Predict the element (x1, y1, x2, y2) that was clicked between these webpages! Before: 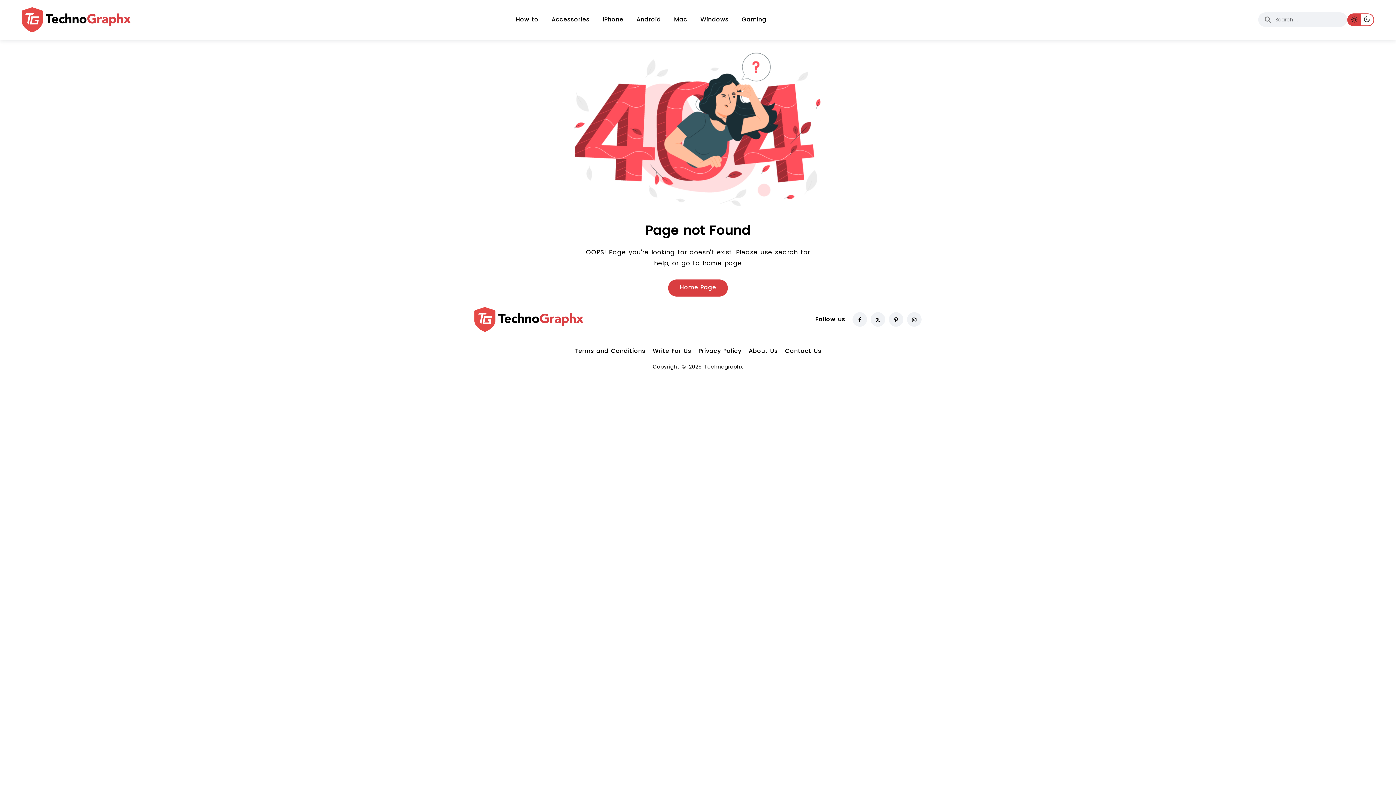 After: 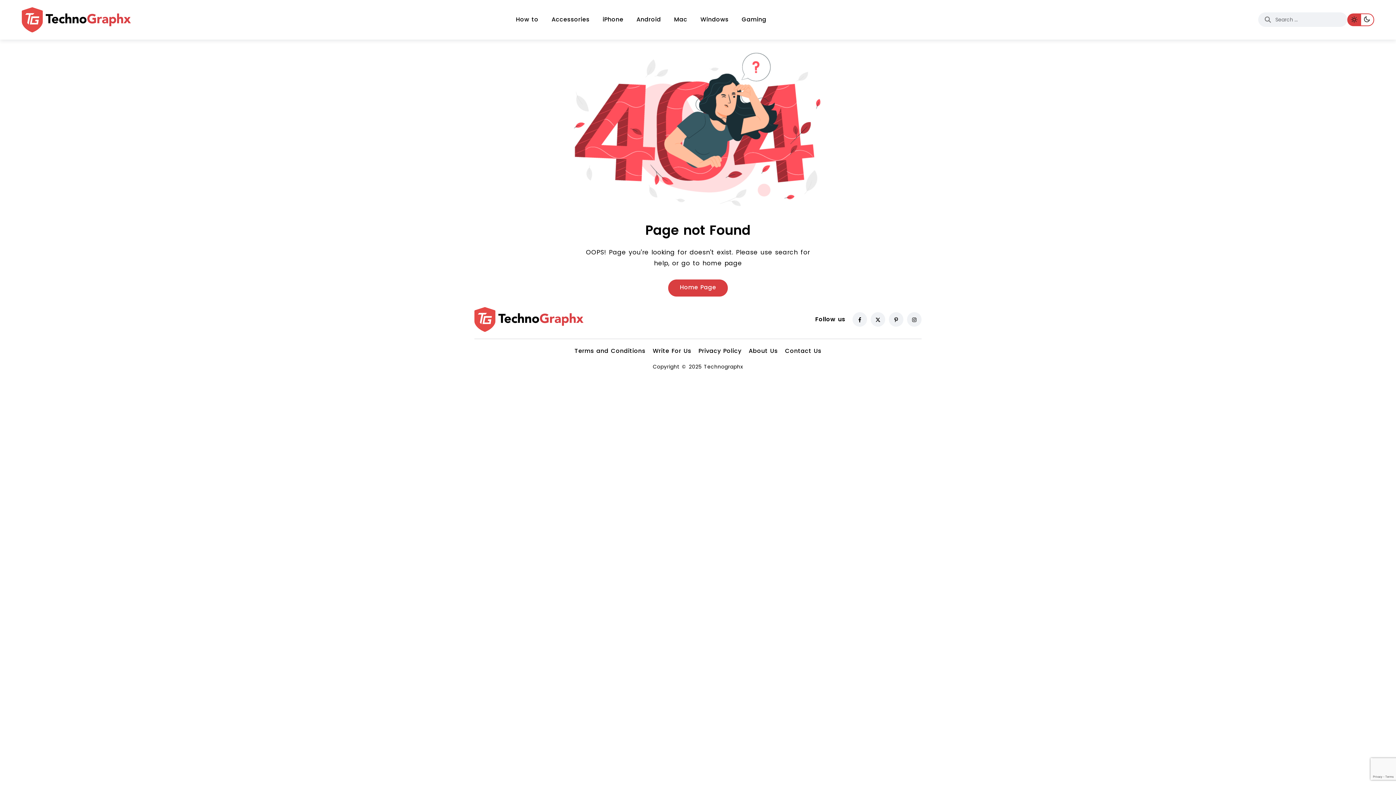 Action: bbox: (1347, 13, 1361, 26)